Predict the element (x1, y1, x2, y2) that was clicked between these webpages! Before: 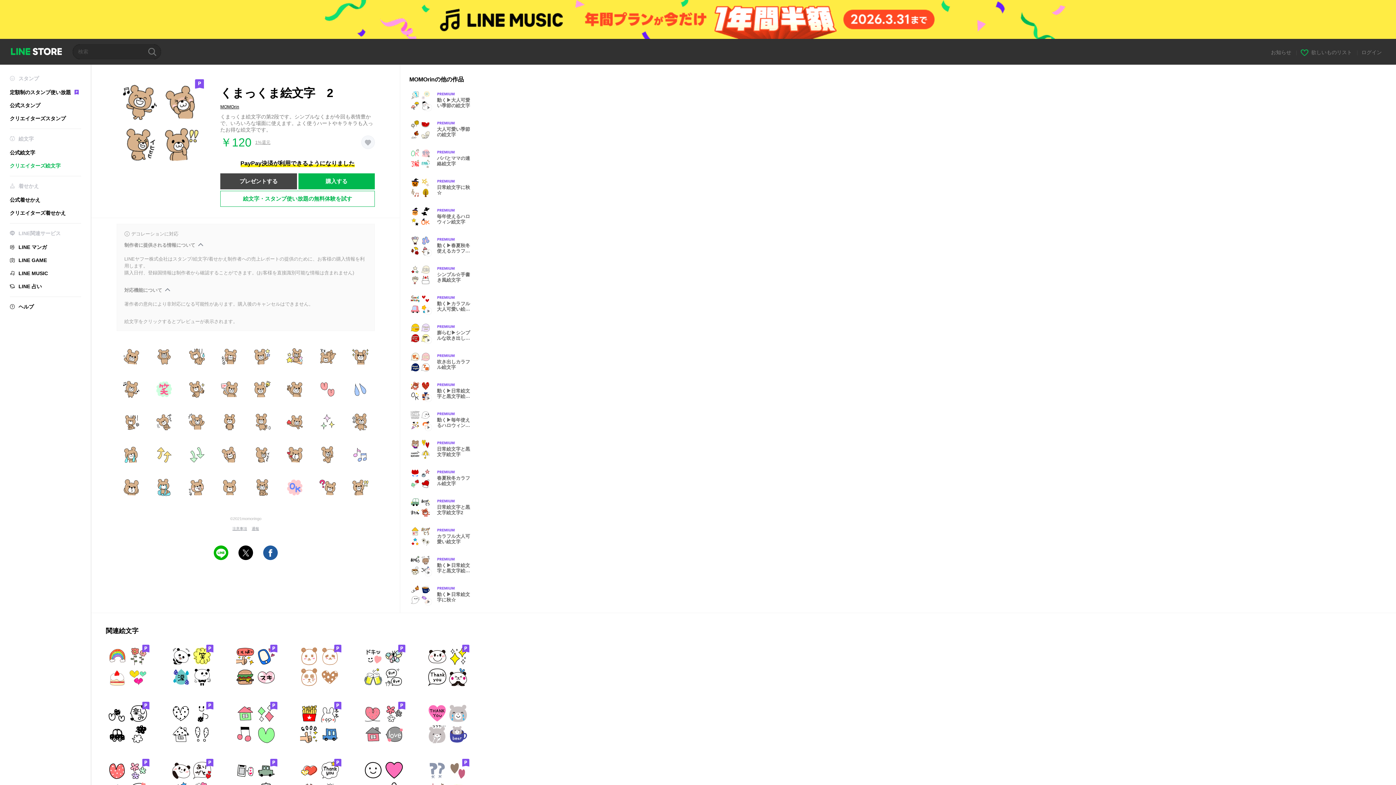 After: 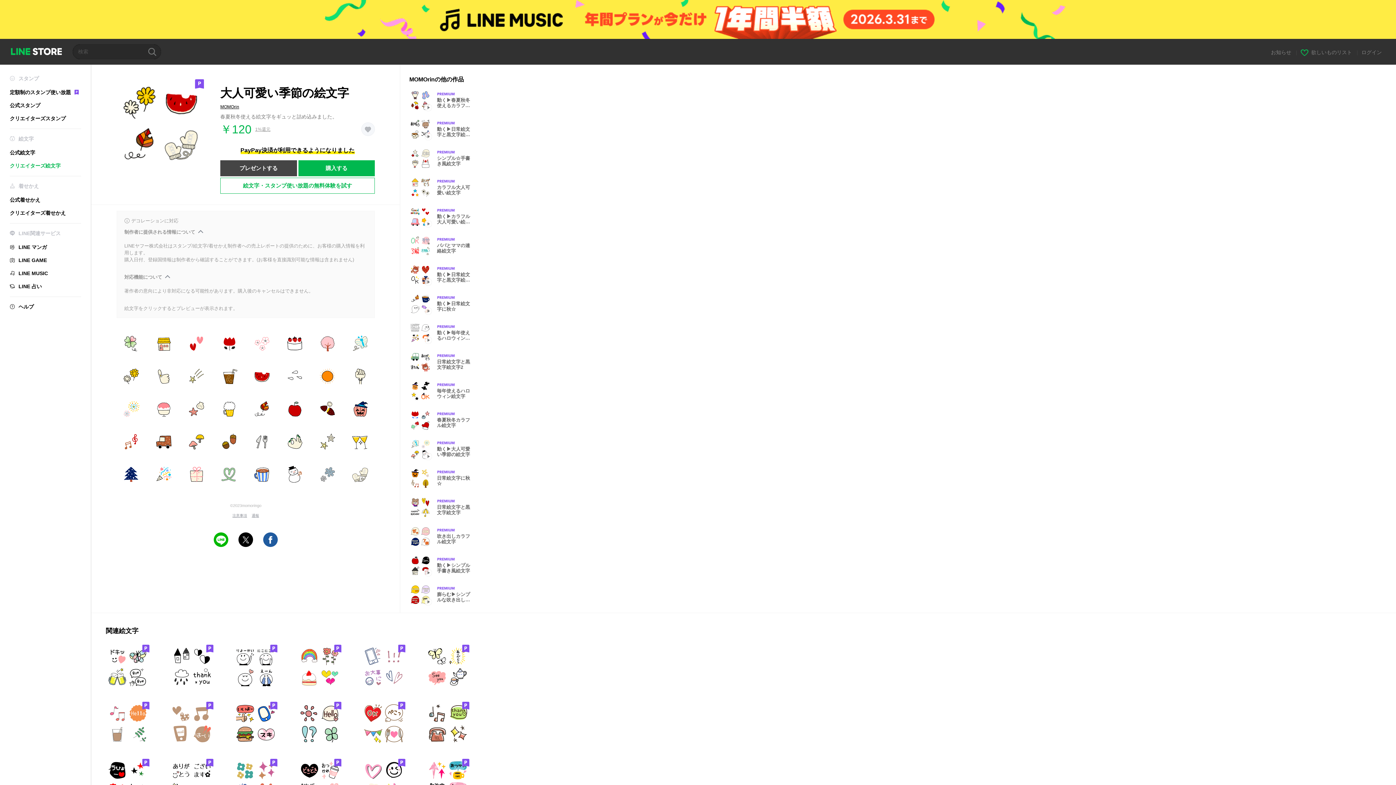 Action: label: Premium
大人可愛い季節の絵文字 bbox: (409, 118, 477, 140)